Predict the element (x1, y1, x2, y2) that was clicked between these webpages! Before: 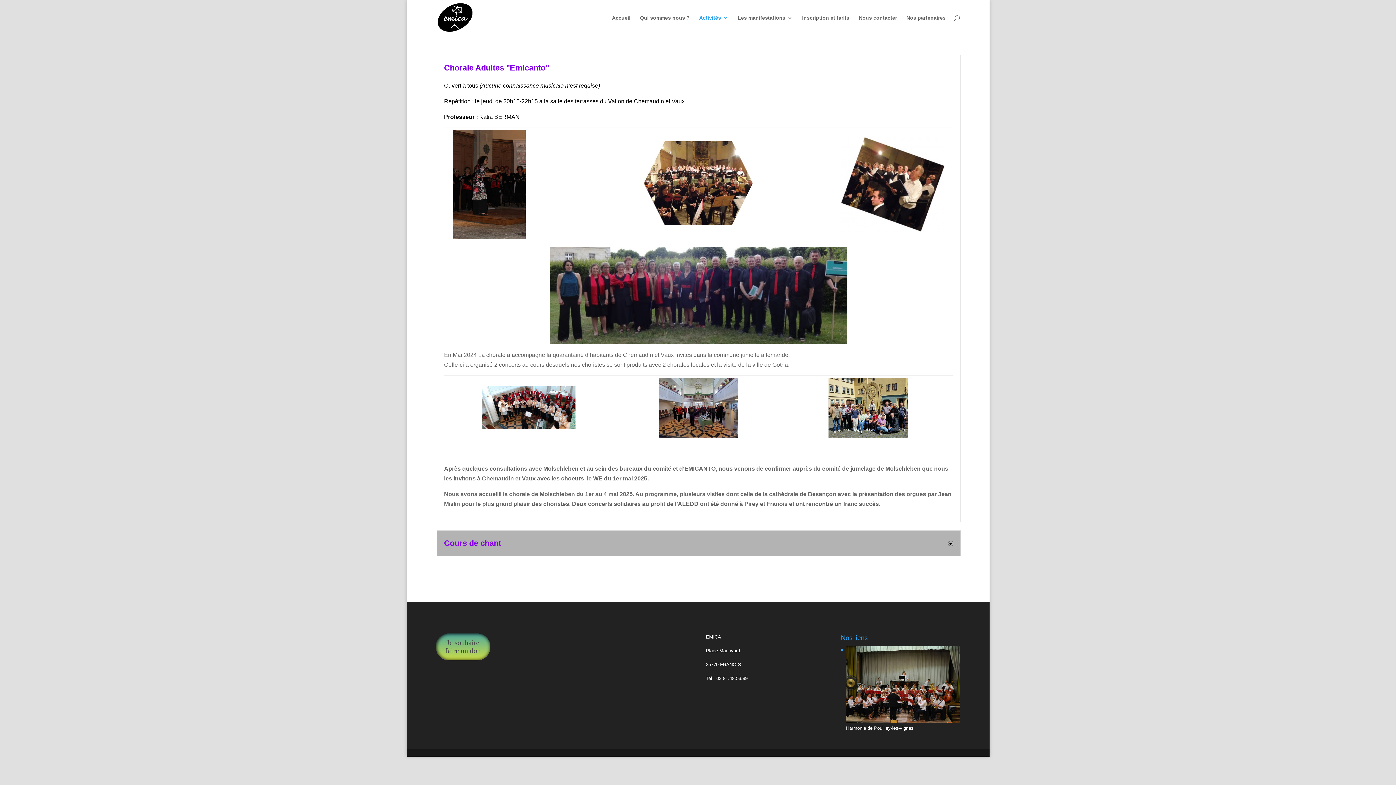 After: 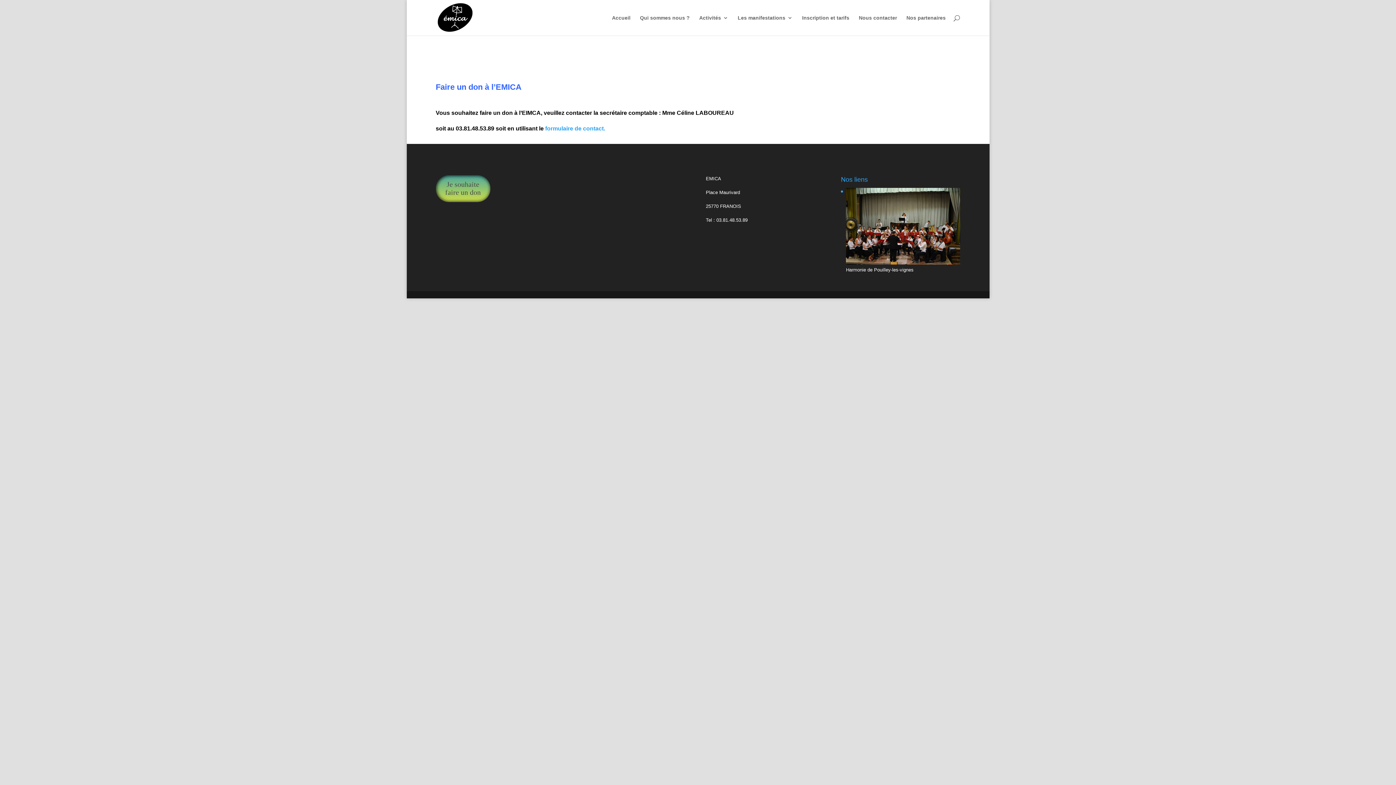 Action: label: Je souhaite faire un don bbox: (435, 633, 490, 660)